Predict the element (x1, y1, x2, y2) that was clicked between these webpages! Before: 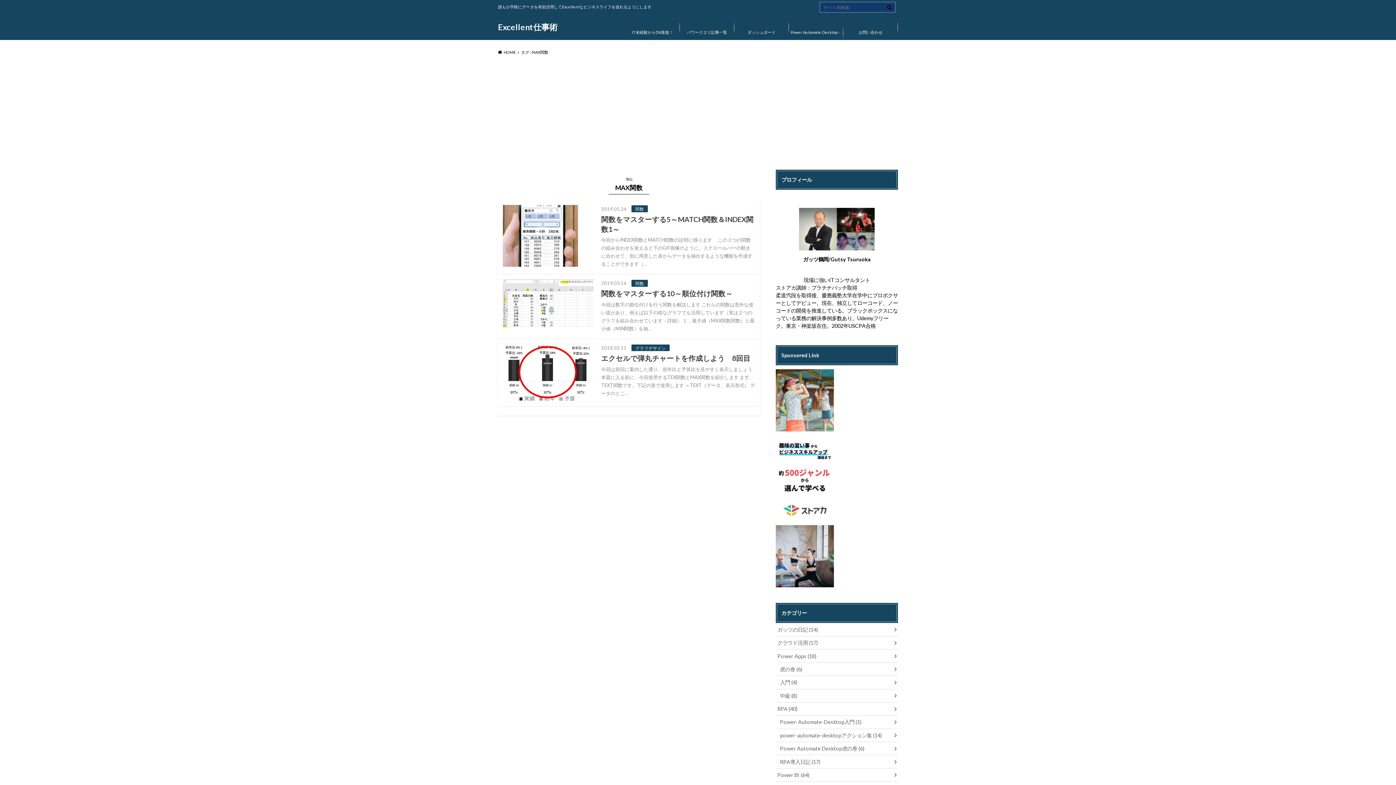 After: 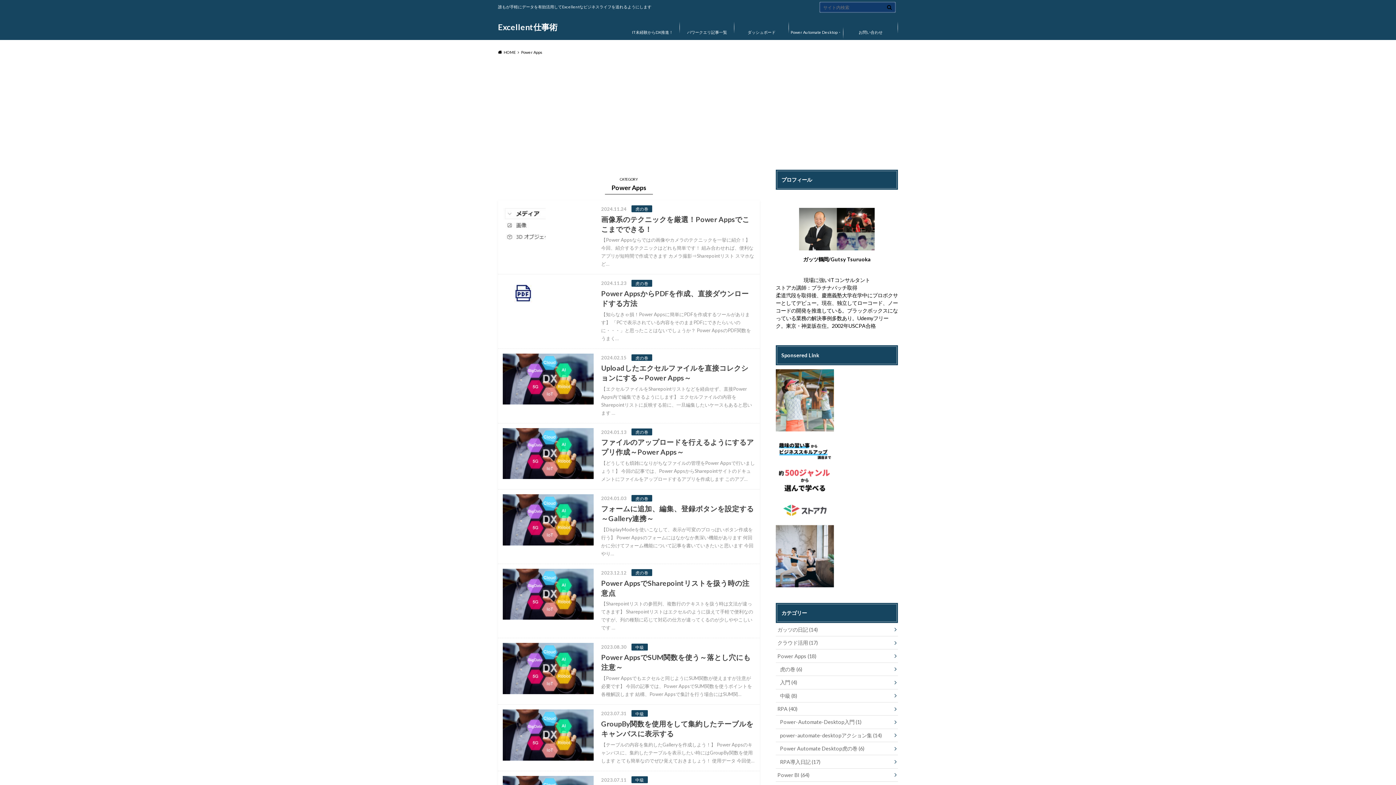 Action: bbox: (776, 649, 898, 662) label: Power Apps (18)